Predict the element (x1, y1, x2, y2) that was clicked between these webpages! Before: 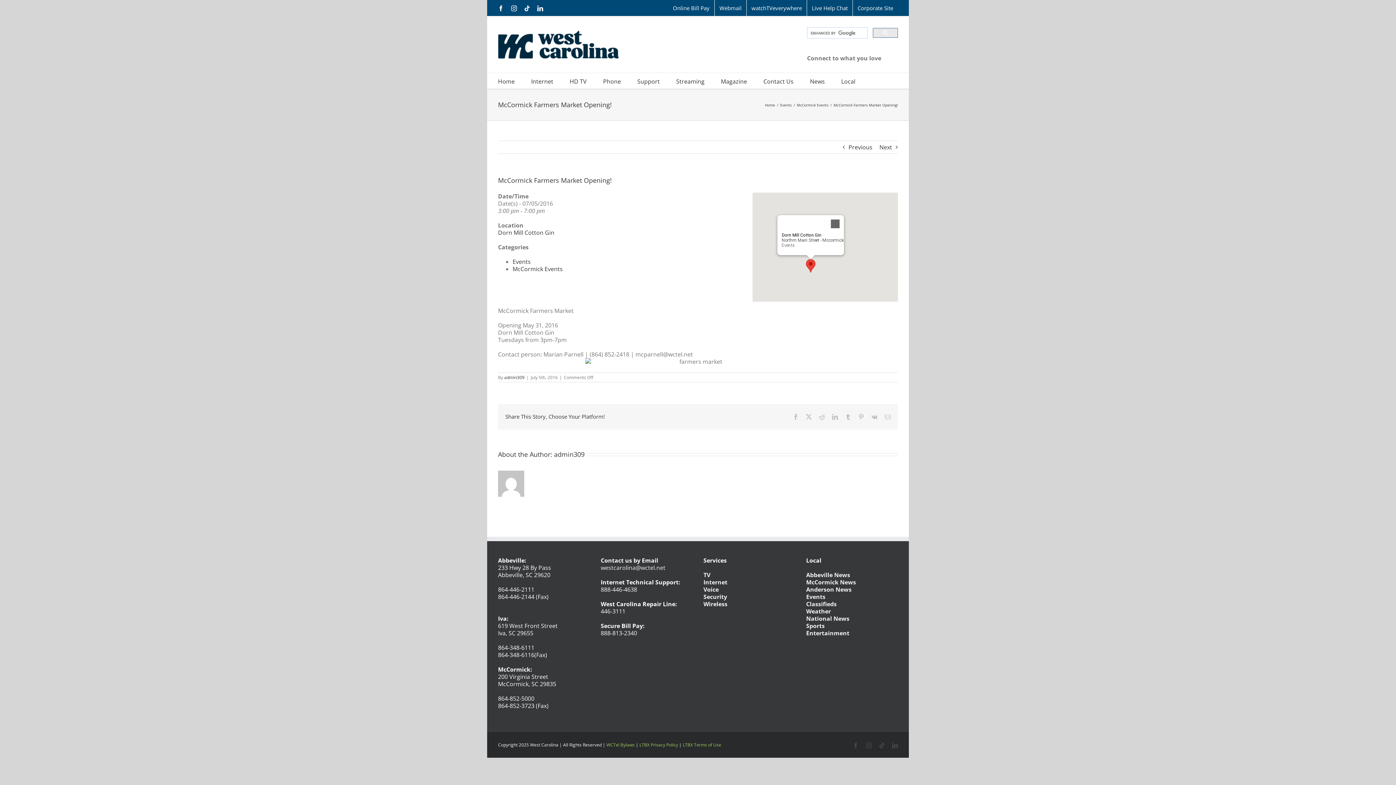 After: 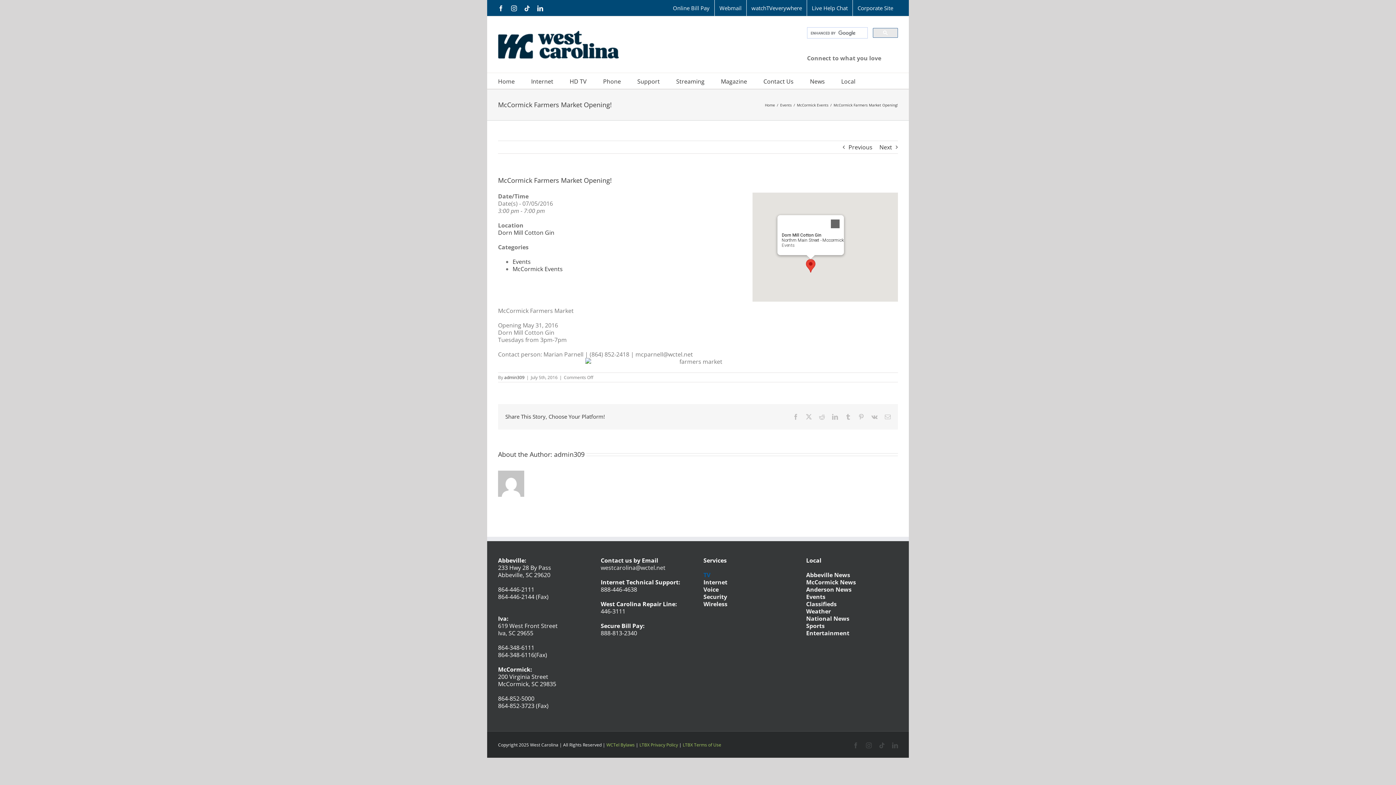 Action: label: TV bbox: (703, 571, 710, 579)